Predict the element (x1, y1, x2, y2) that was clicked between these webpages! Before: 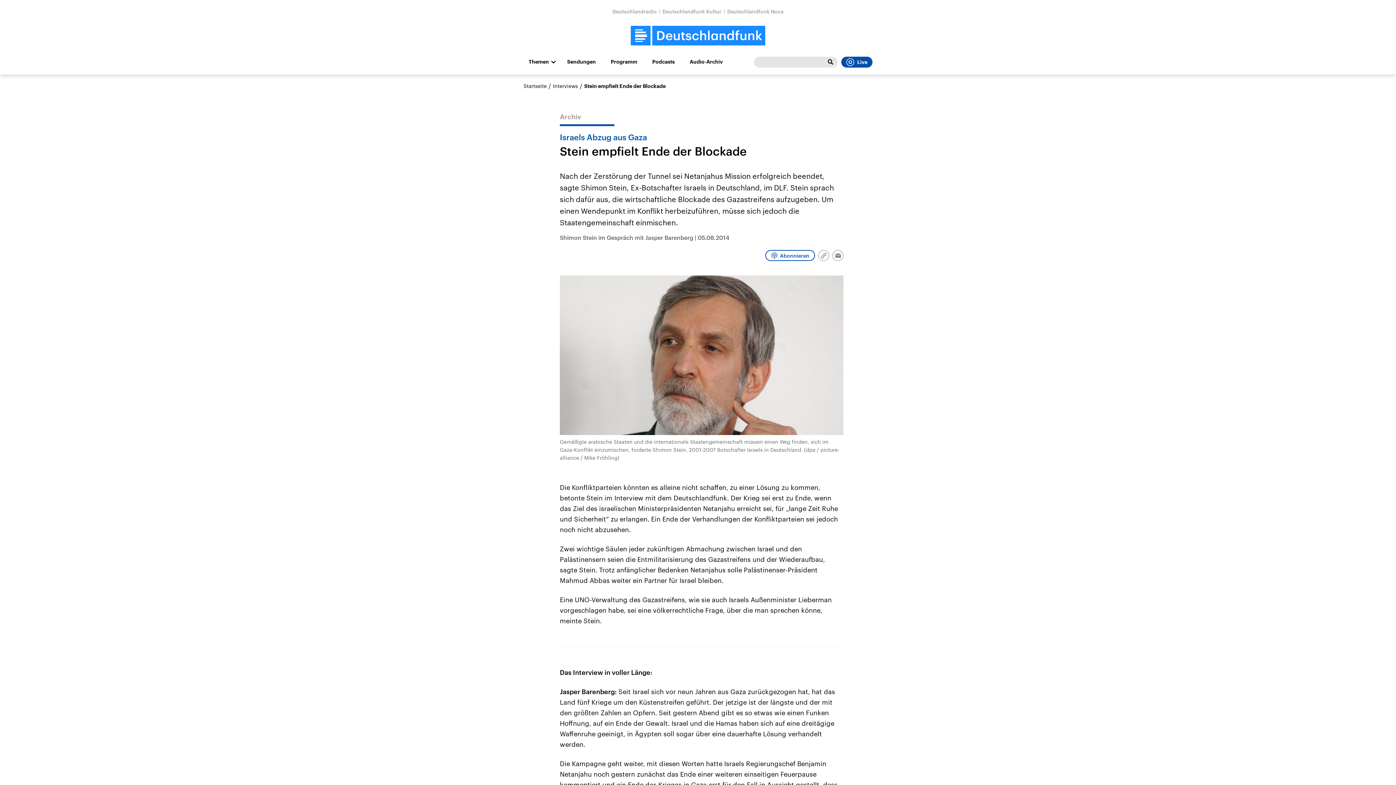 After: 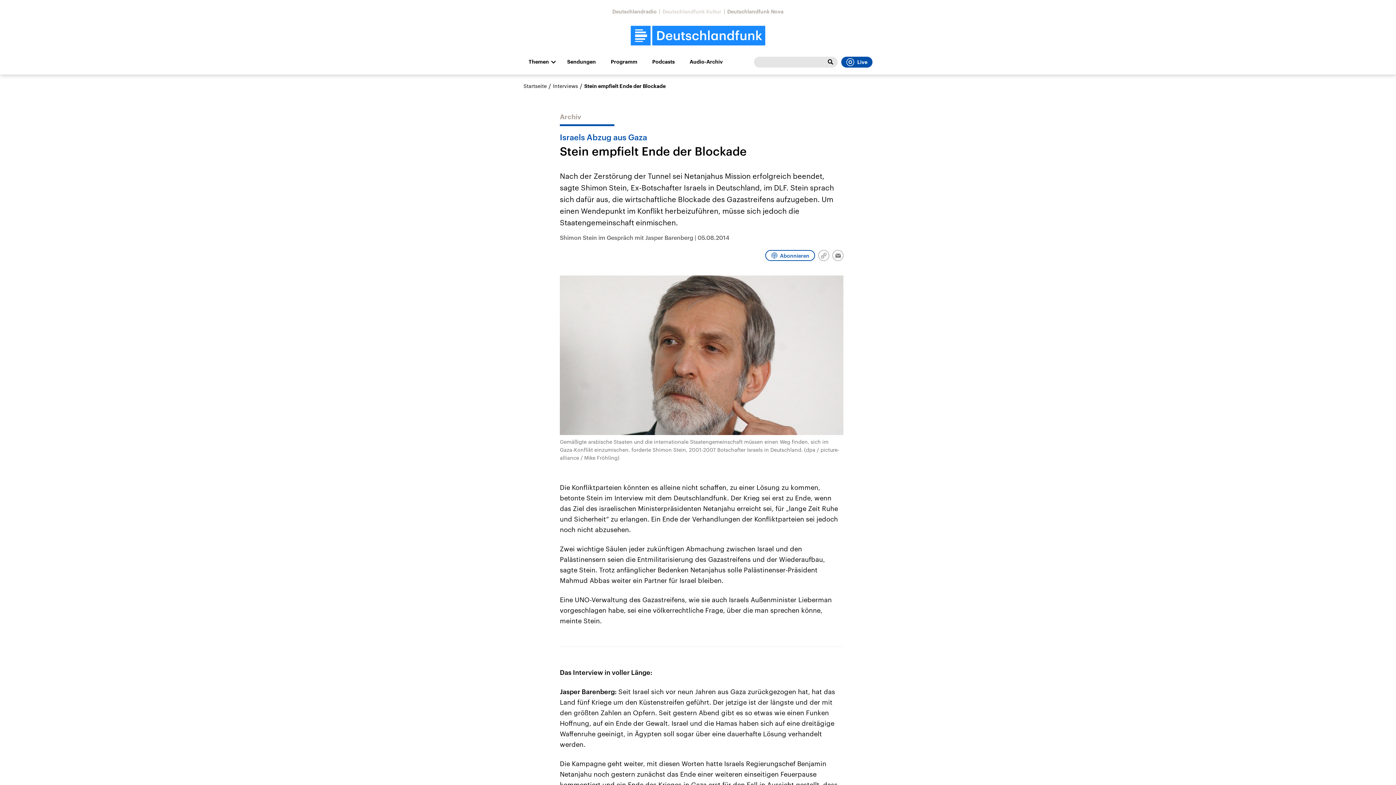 Action: label: Deutschlandfunk Kultur bbox: (662, 8, 721, 14)